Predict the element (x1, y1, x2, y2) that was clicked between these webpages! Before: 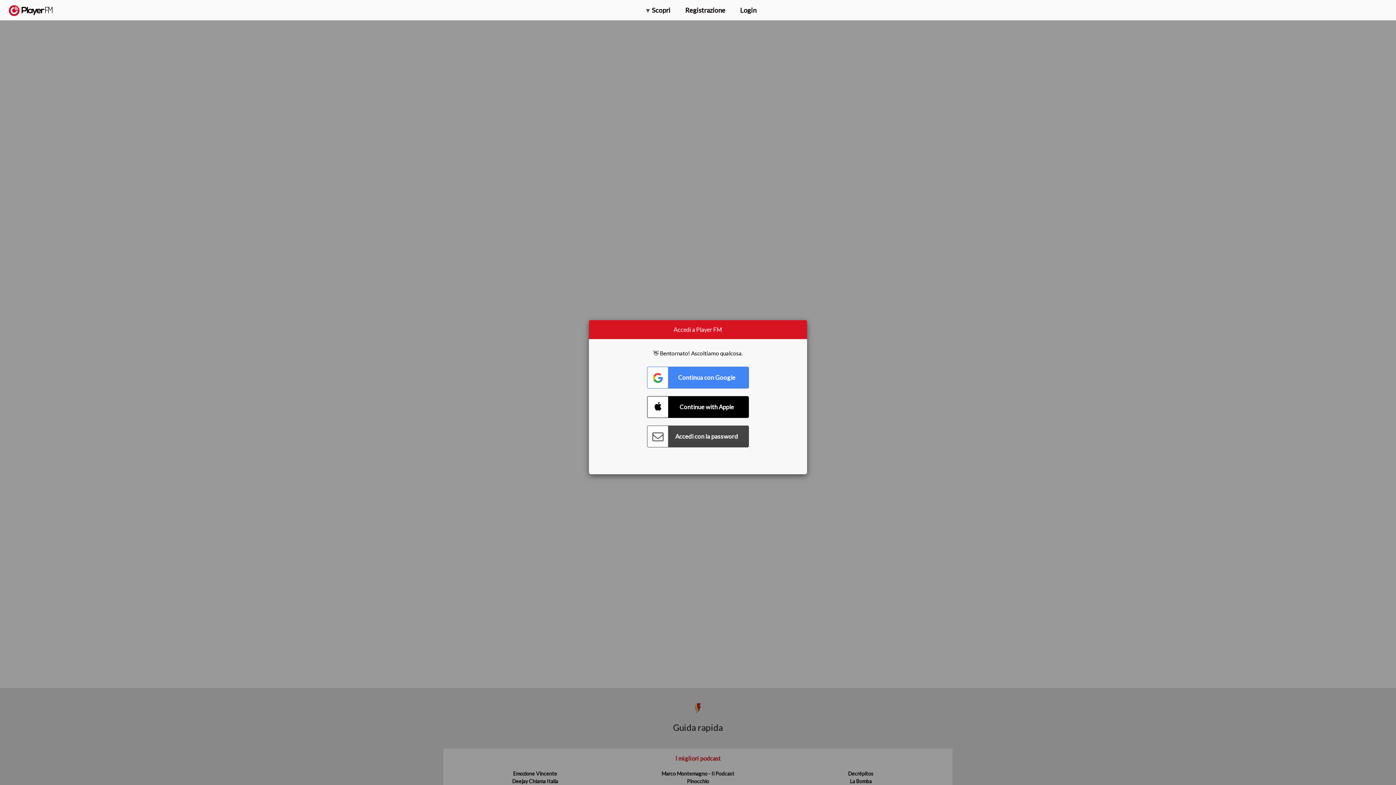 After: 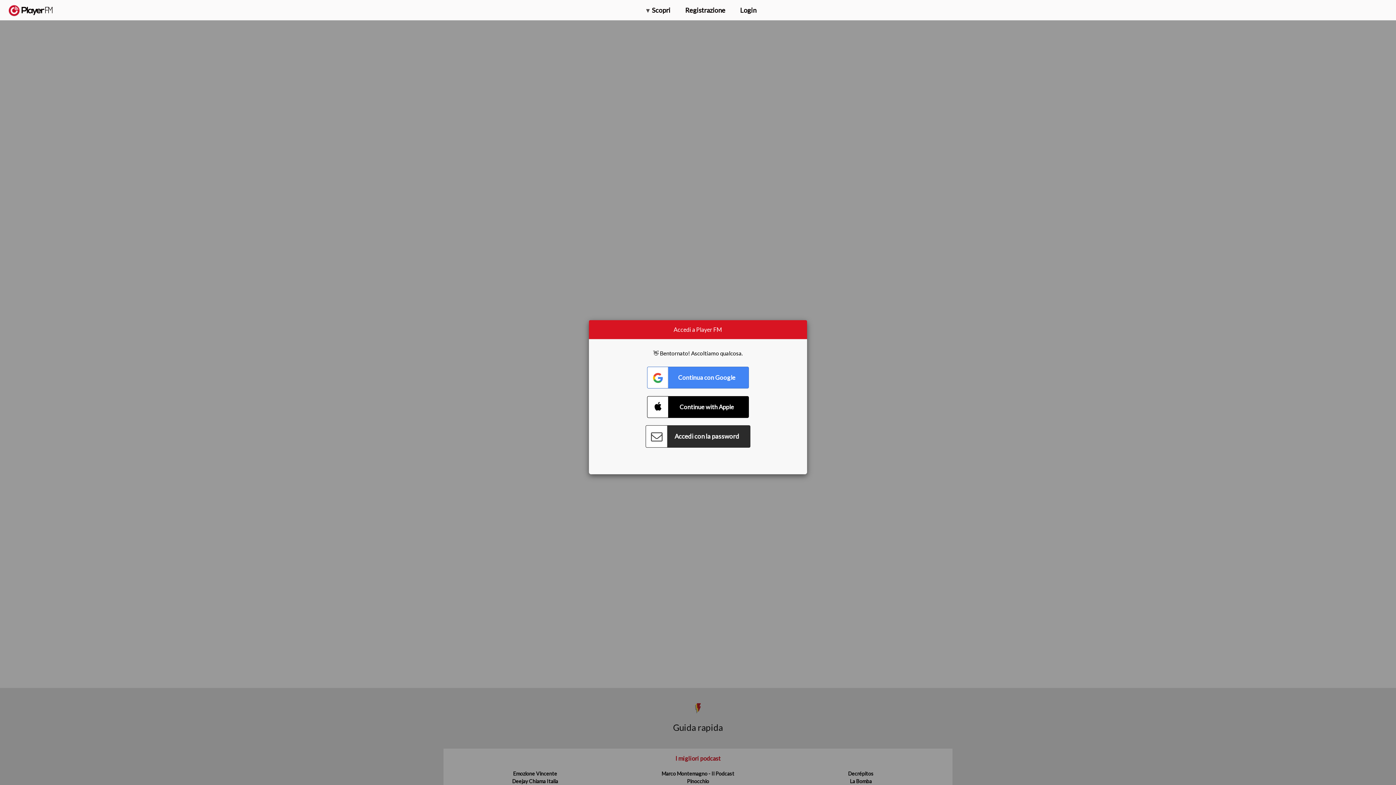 Action: bbox: (647, 425, 749, 447) label: Connect with Password